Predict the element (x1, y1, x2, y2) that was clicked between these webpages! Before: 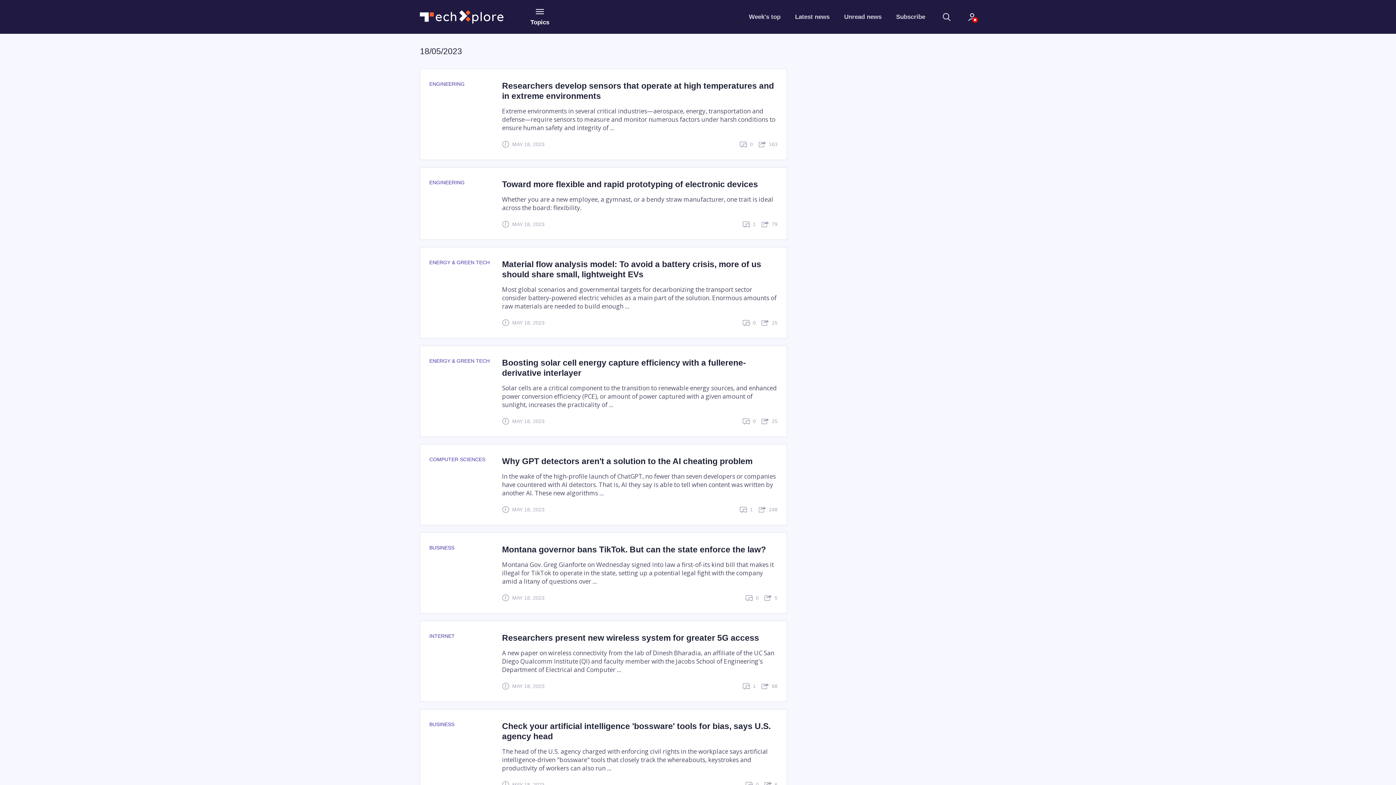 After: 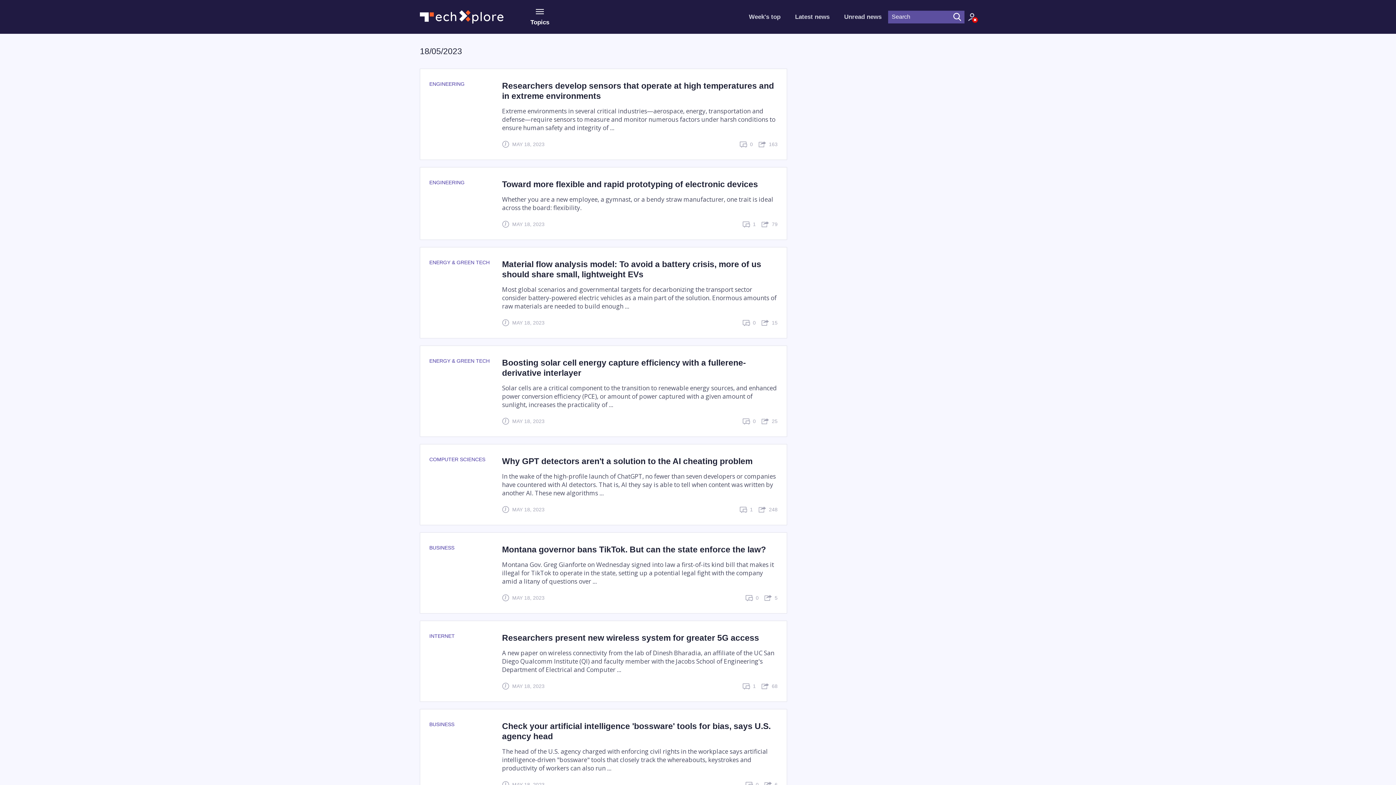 Action: bbox: (942, 10, 950, 23)